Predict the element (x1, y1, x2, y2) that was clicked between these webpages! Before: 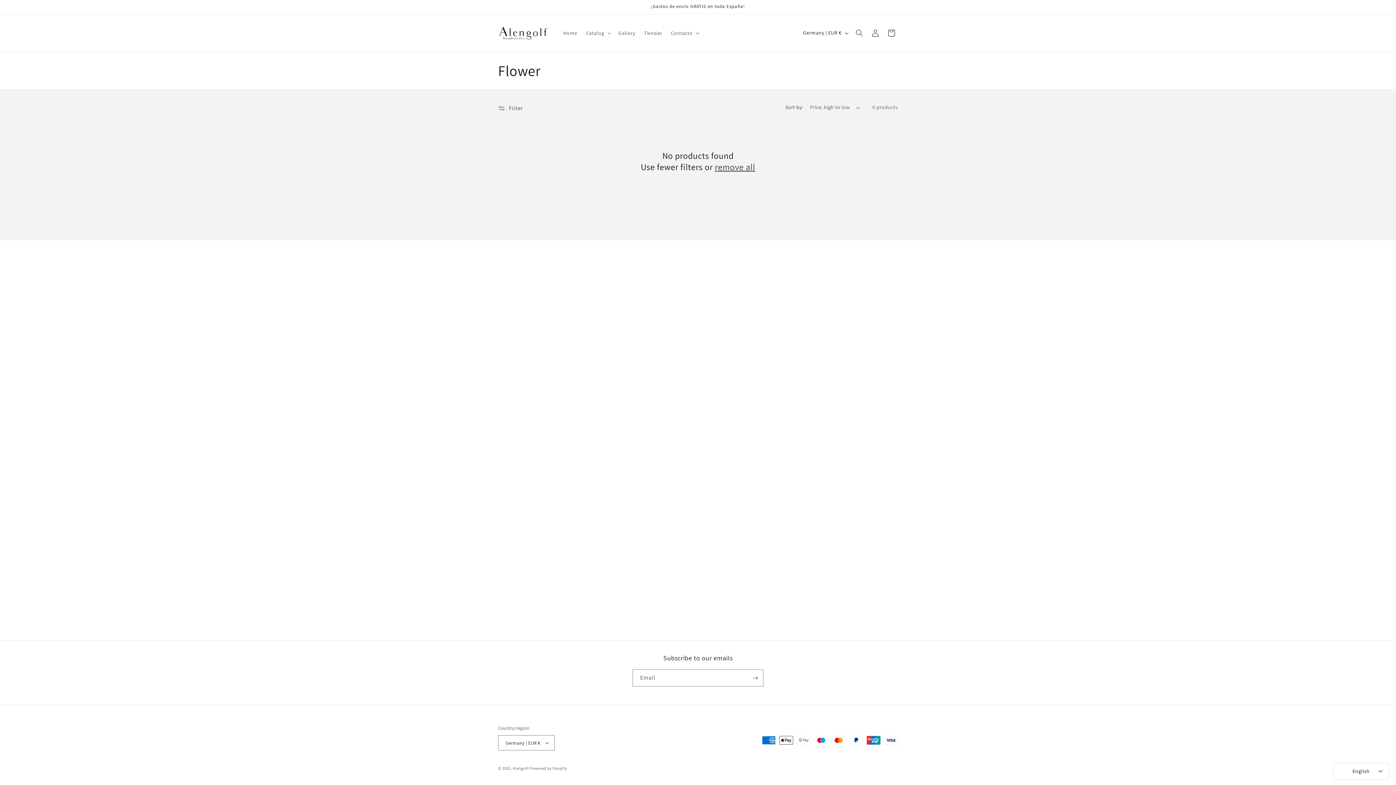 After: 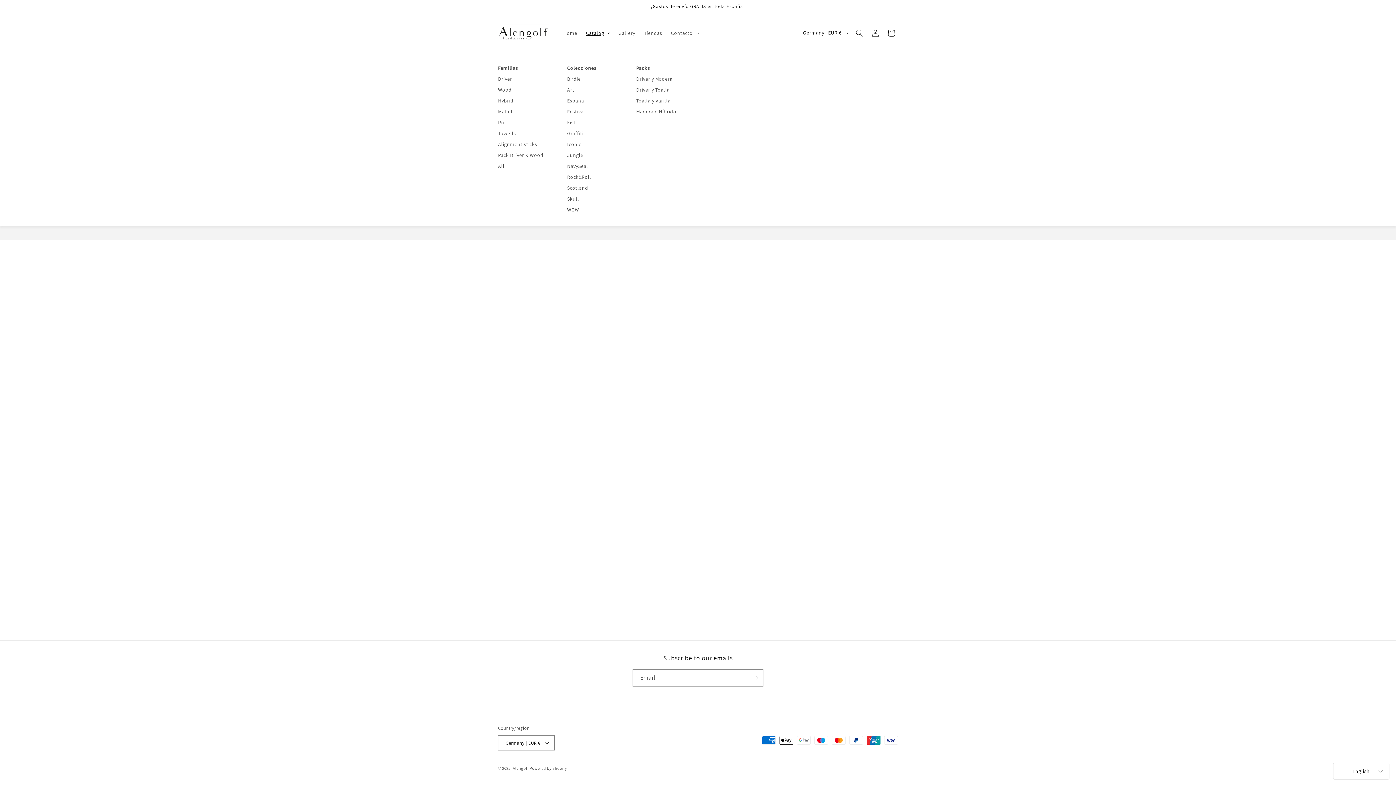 Action: bbox: (581, 25, 614, 40) label: Catalog